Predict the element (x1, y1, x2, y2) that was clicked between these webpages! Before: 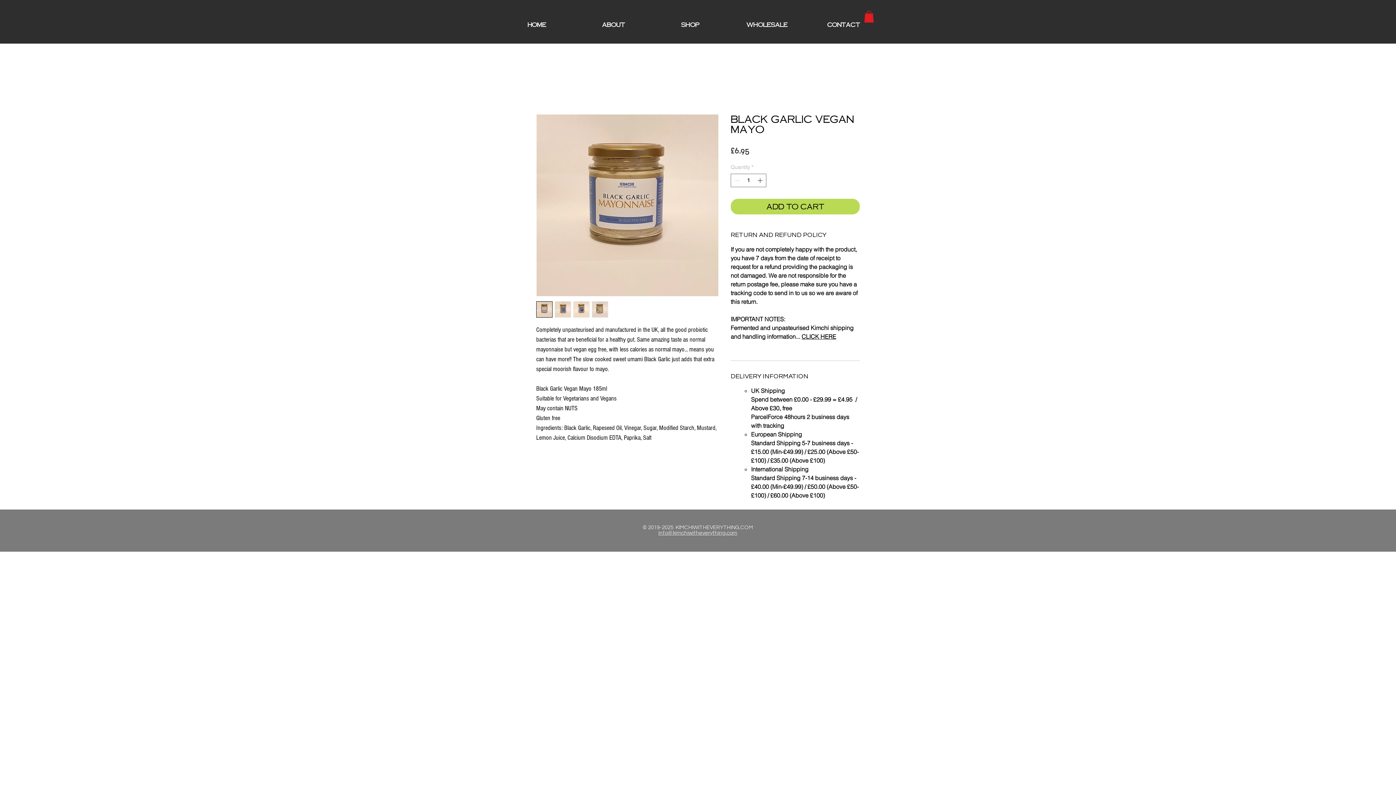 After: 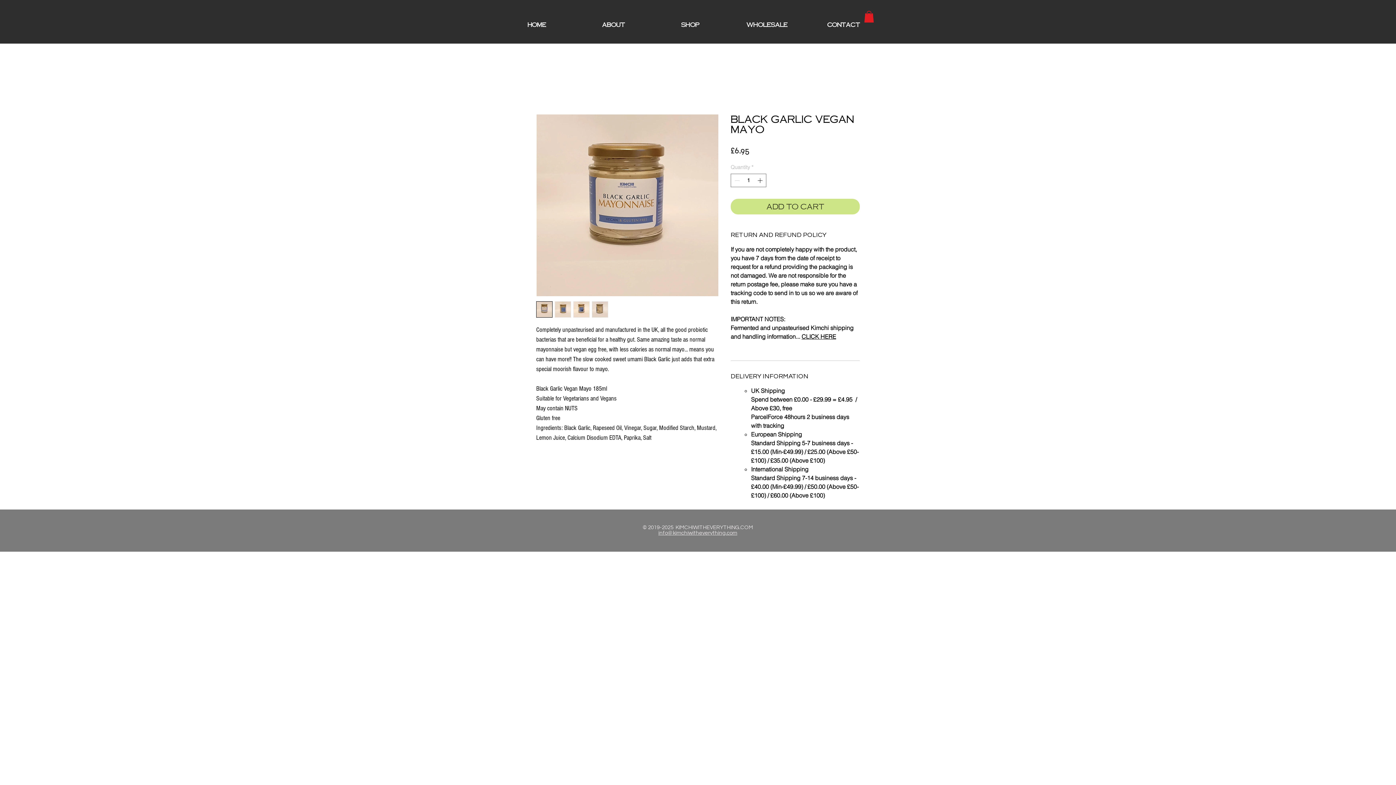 Action: label: Add to Cart bbox: (730, 199, 860, 214)